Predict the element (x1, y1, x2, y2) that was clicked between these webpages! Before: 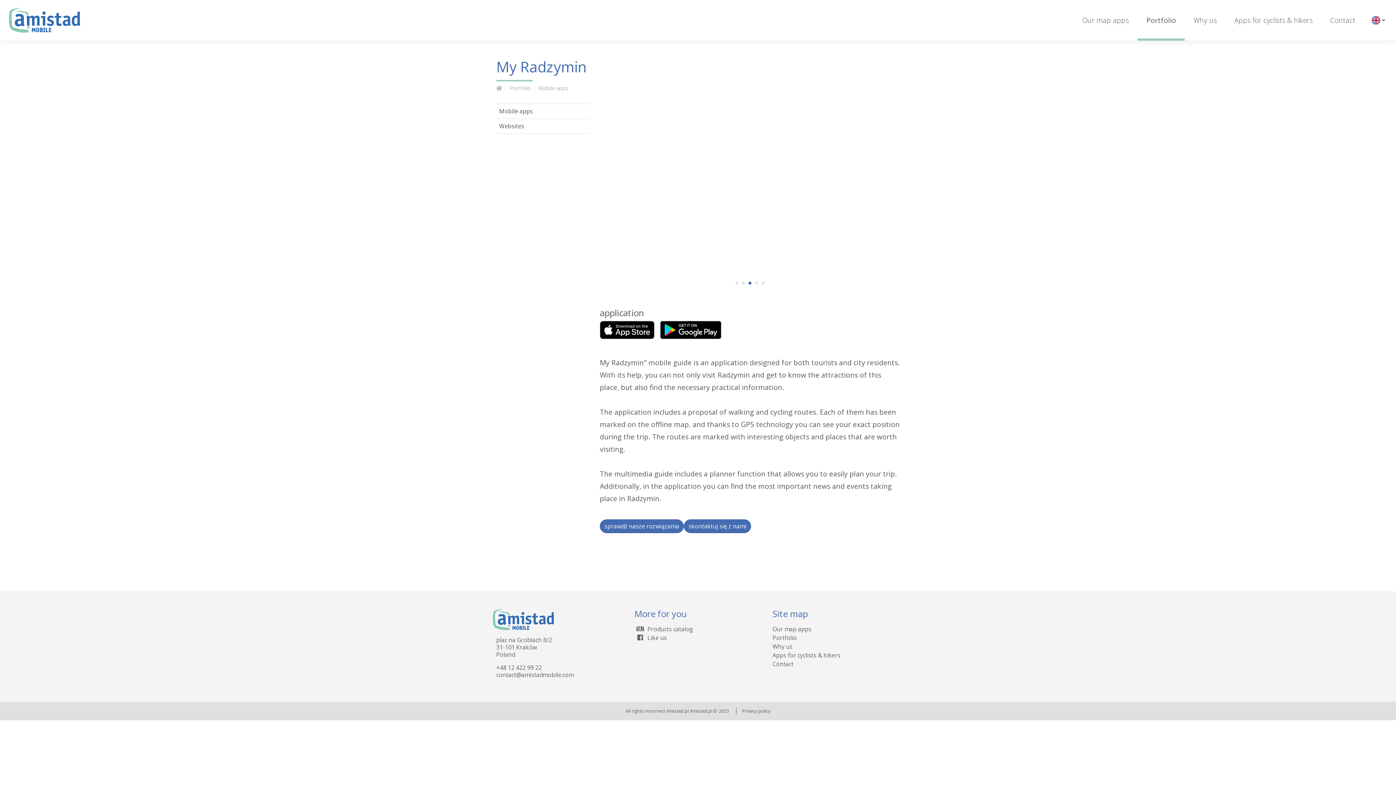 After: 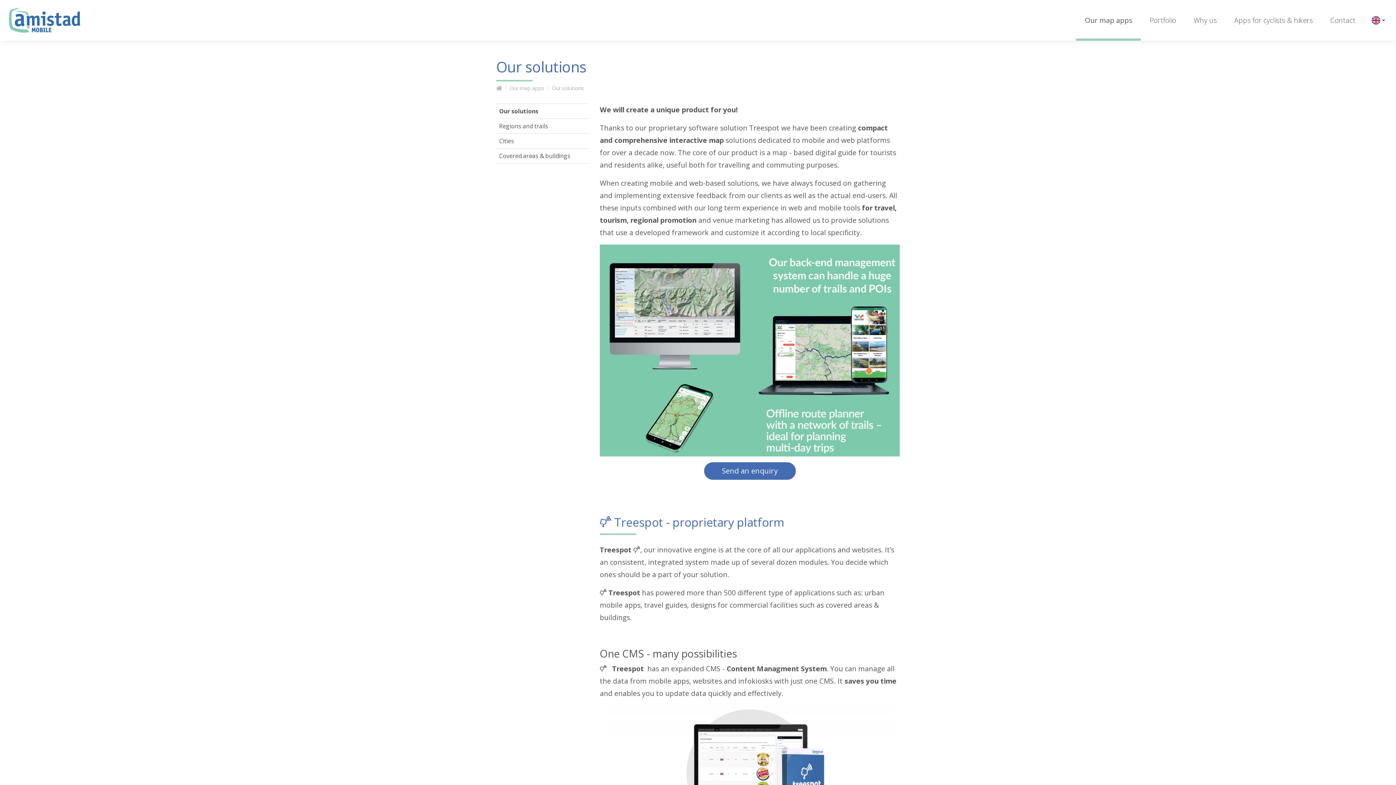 Action: bbox: (772, 625, 811, 633) label: Our map apps